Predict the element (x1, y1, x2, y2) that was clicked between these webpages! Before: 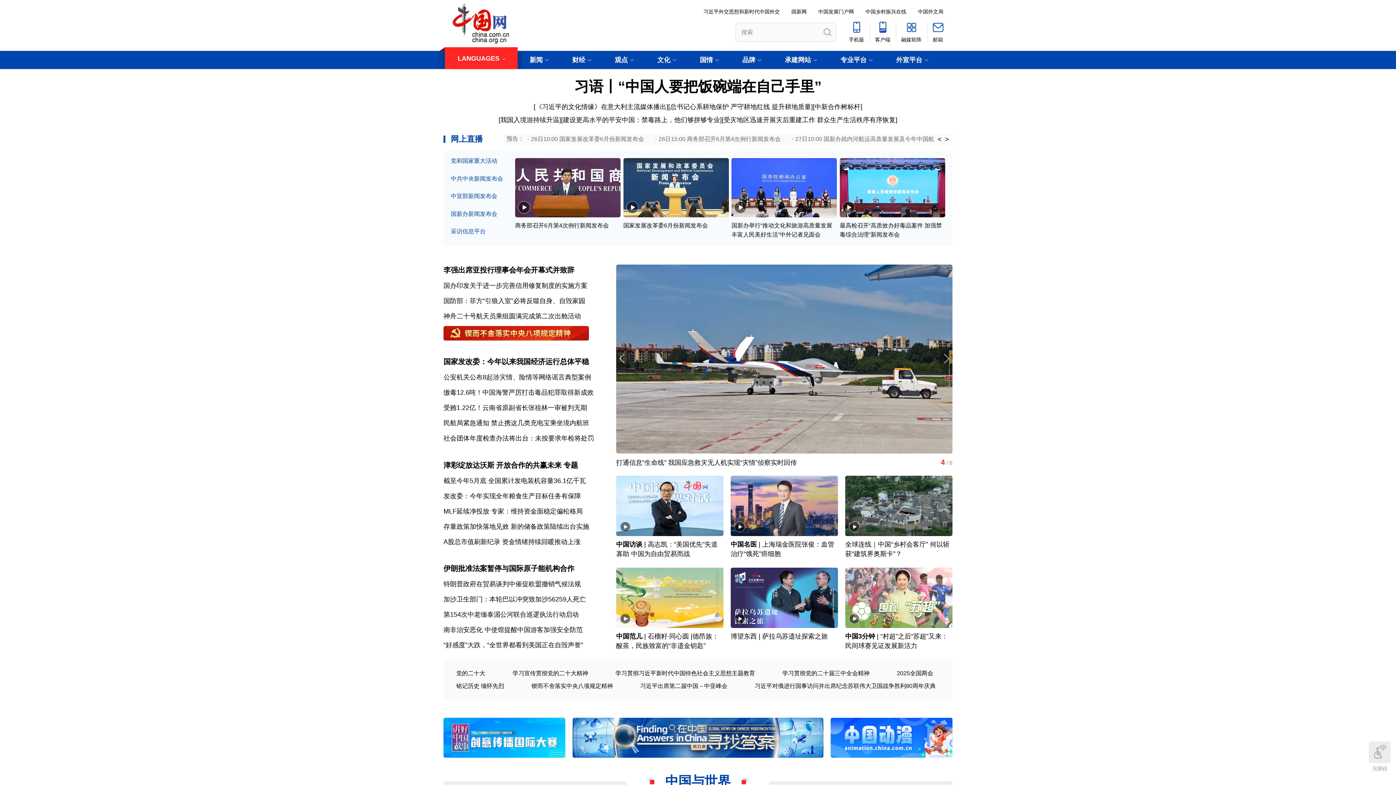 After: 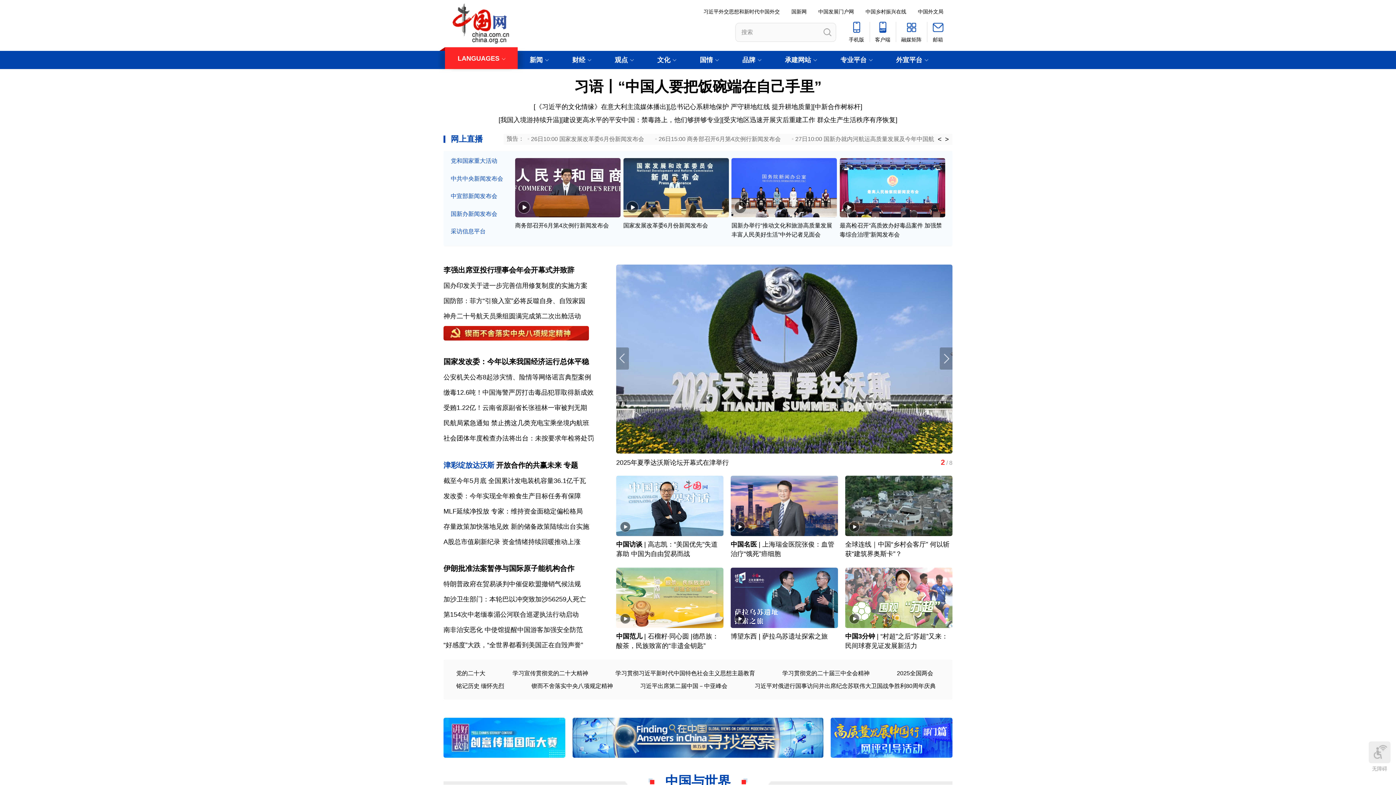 Action: bbox: (443, 461, 494, 469) label: 津彩绽放达沃斯